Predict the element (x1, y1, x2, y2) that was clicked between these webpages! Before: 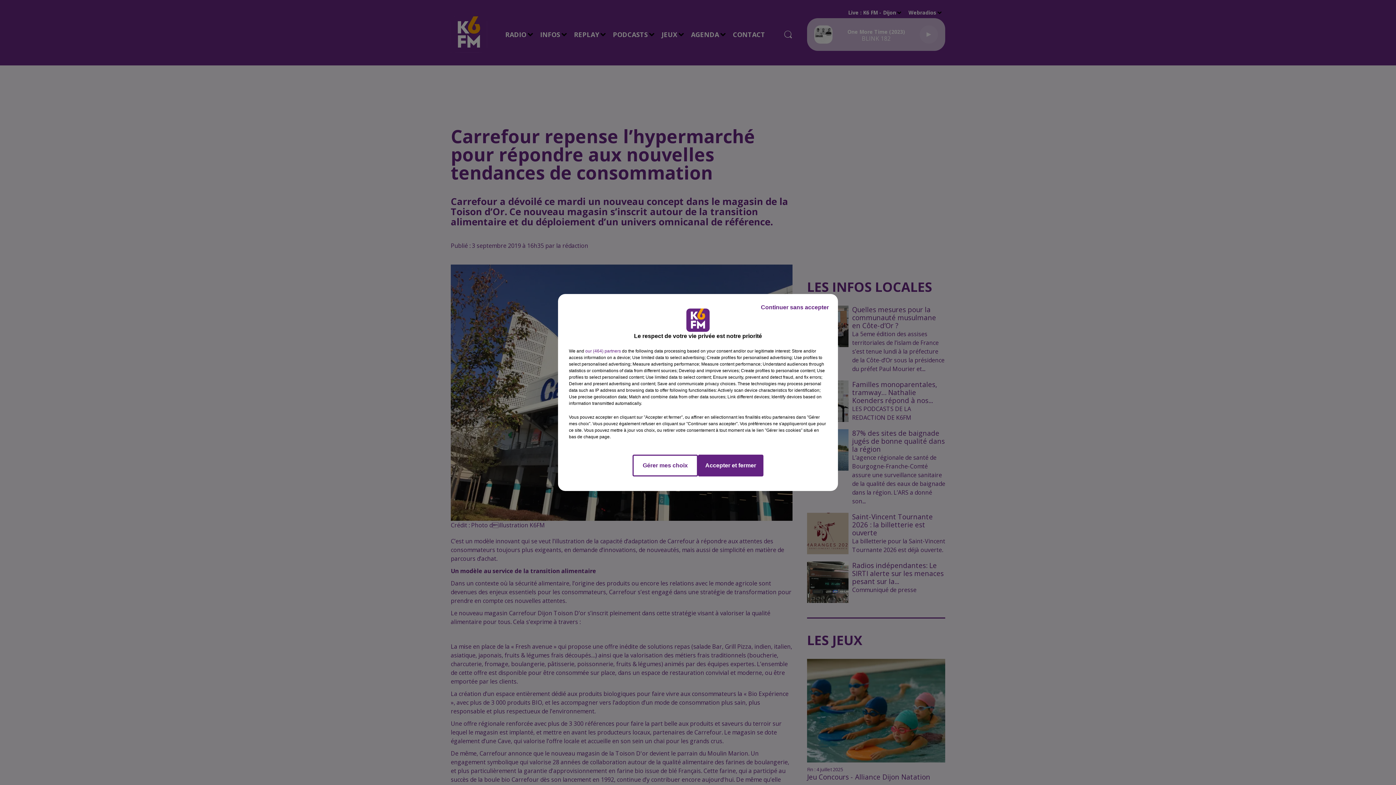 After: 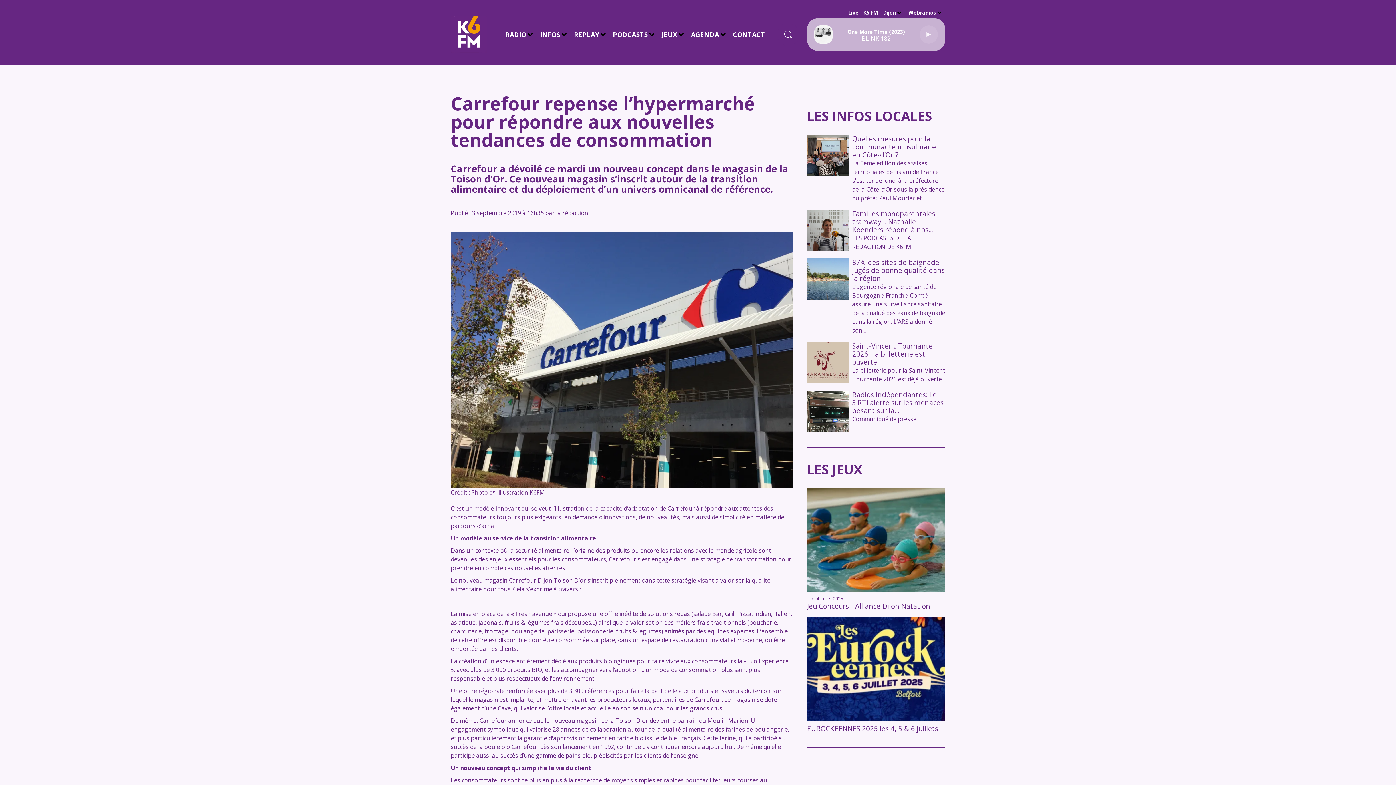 Action: bbox: (755, 297, 834, 317) label: Continuer sans accepter